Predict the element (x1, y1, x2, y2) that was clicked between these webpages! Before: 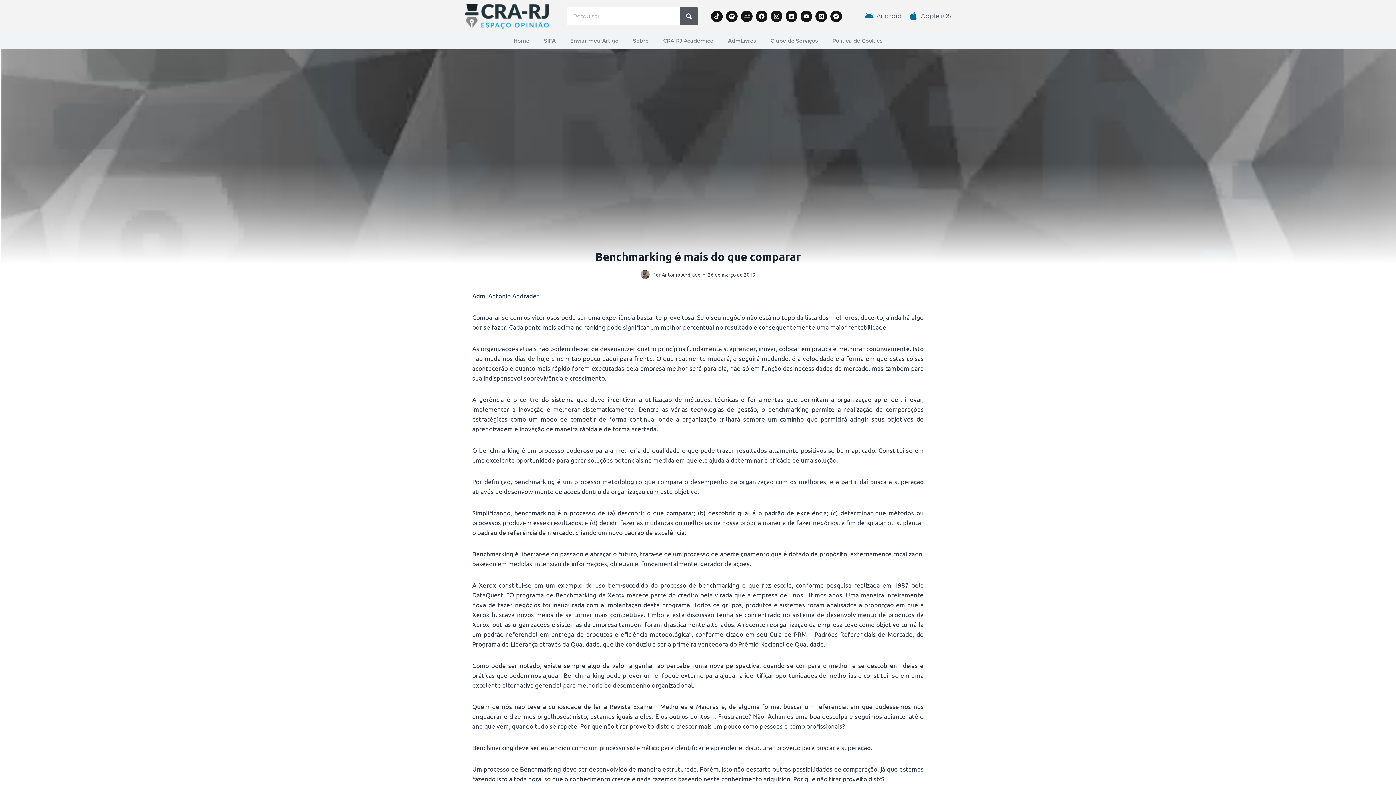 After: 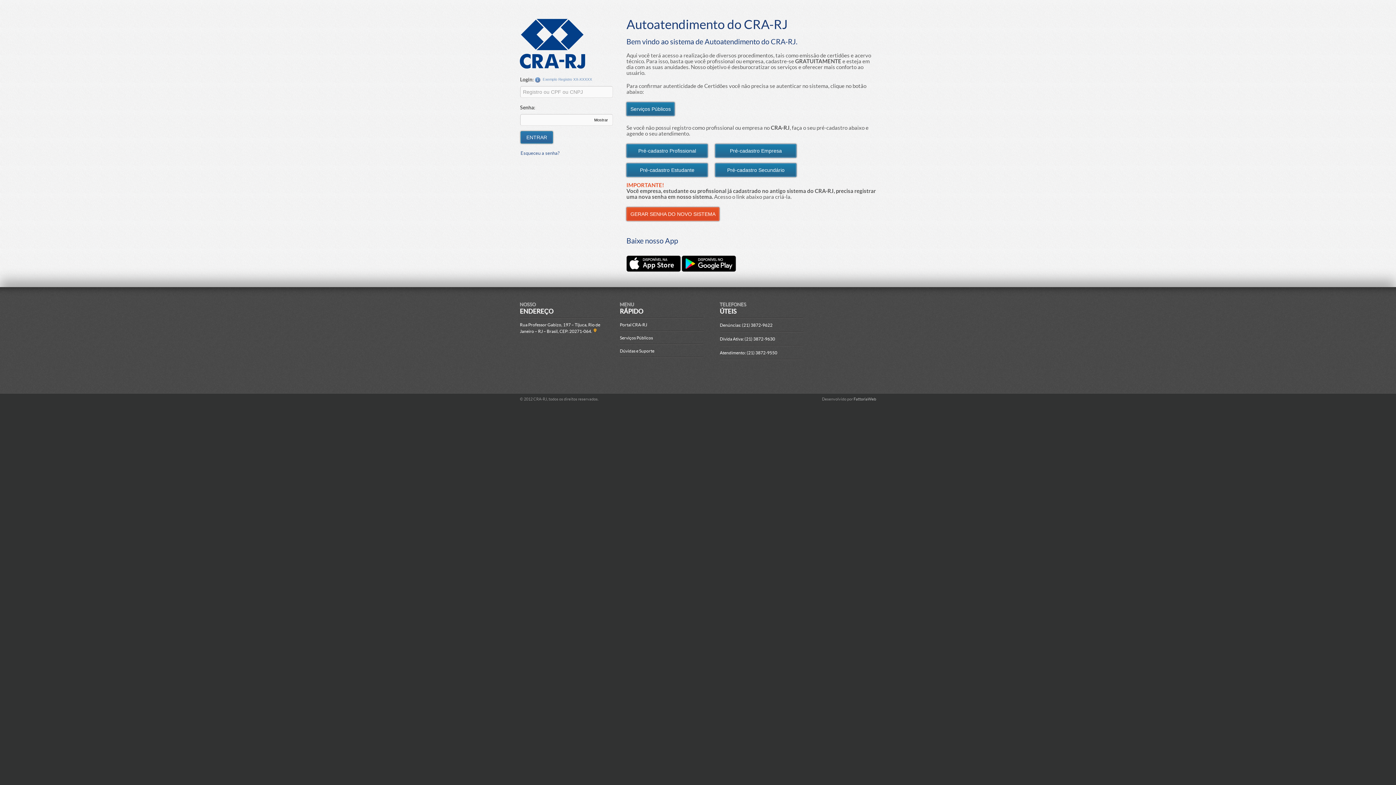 Action: bbox: (536, 32, 563, 49) label: SIFA